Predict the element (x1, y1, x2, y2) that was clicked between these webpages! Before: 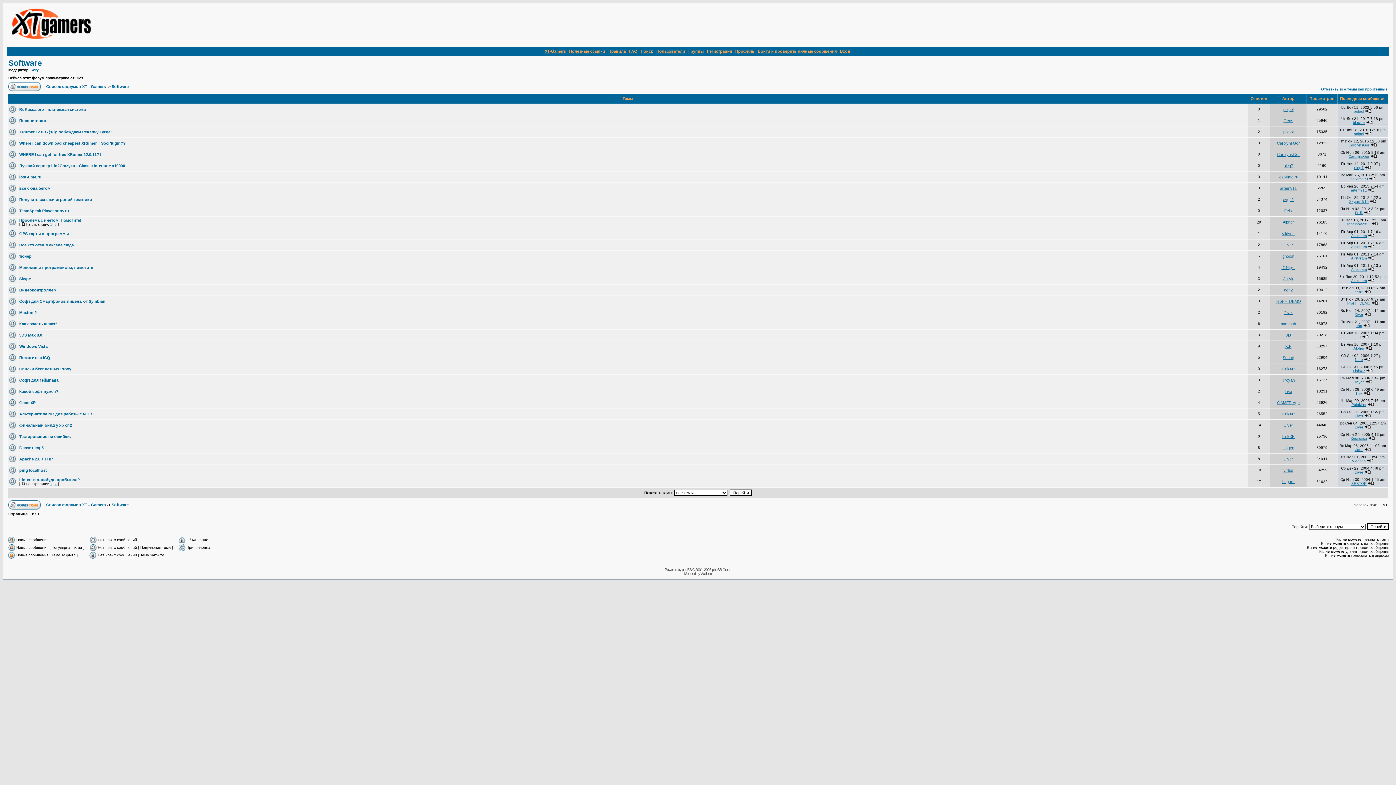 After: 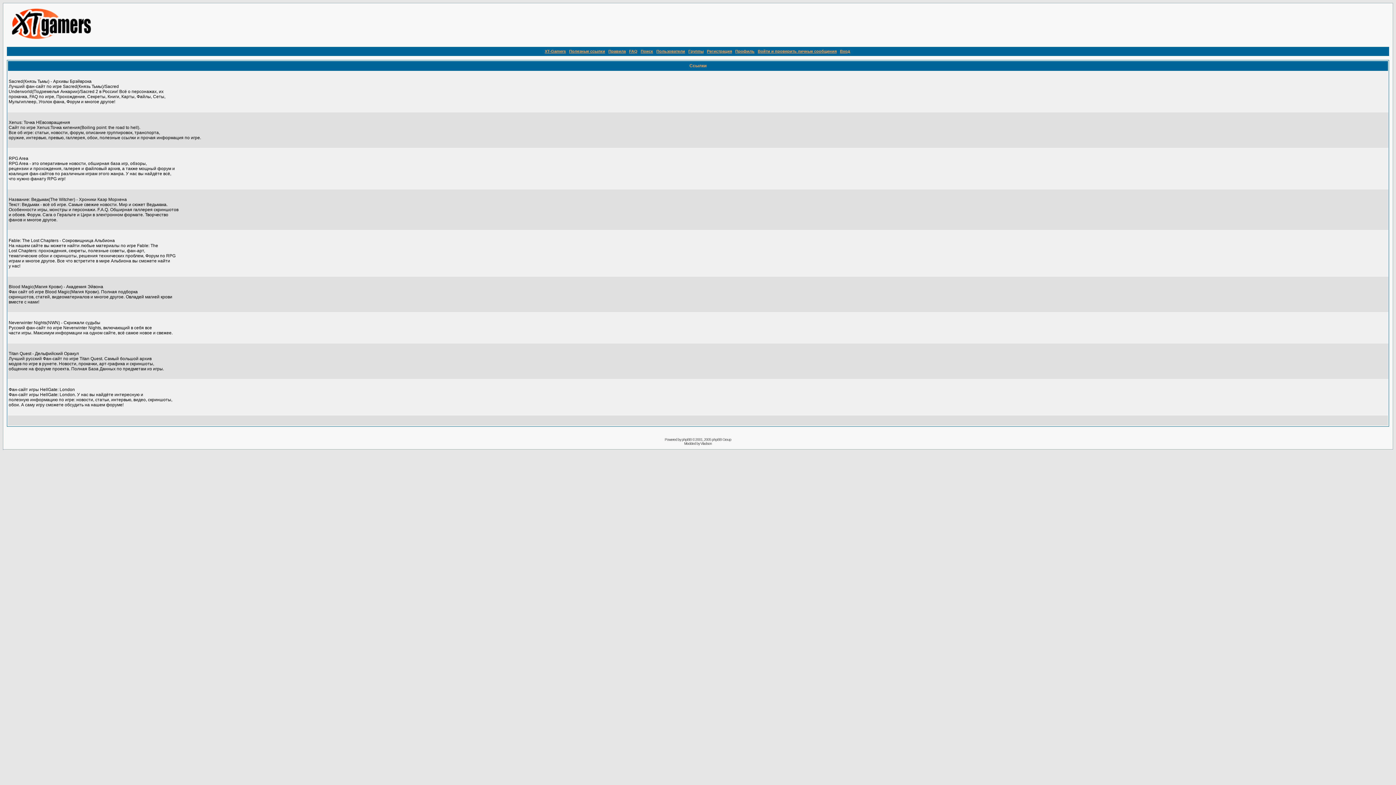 Action: bbox: (569, 49, 605, 53) label: Полезные ссылки